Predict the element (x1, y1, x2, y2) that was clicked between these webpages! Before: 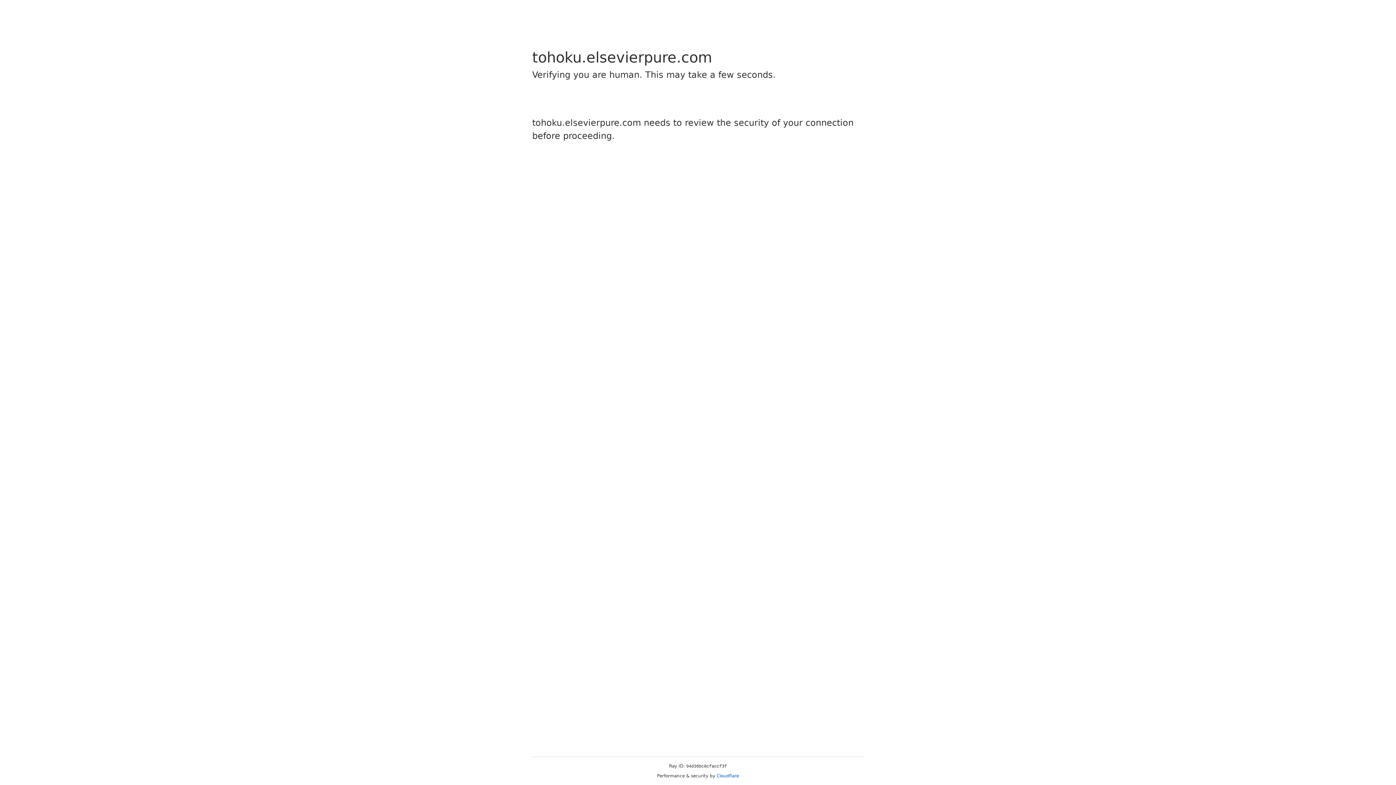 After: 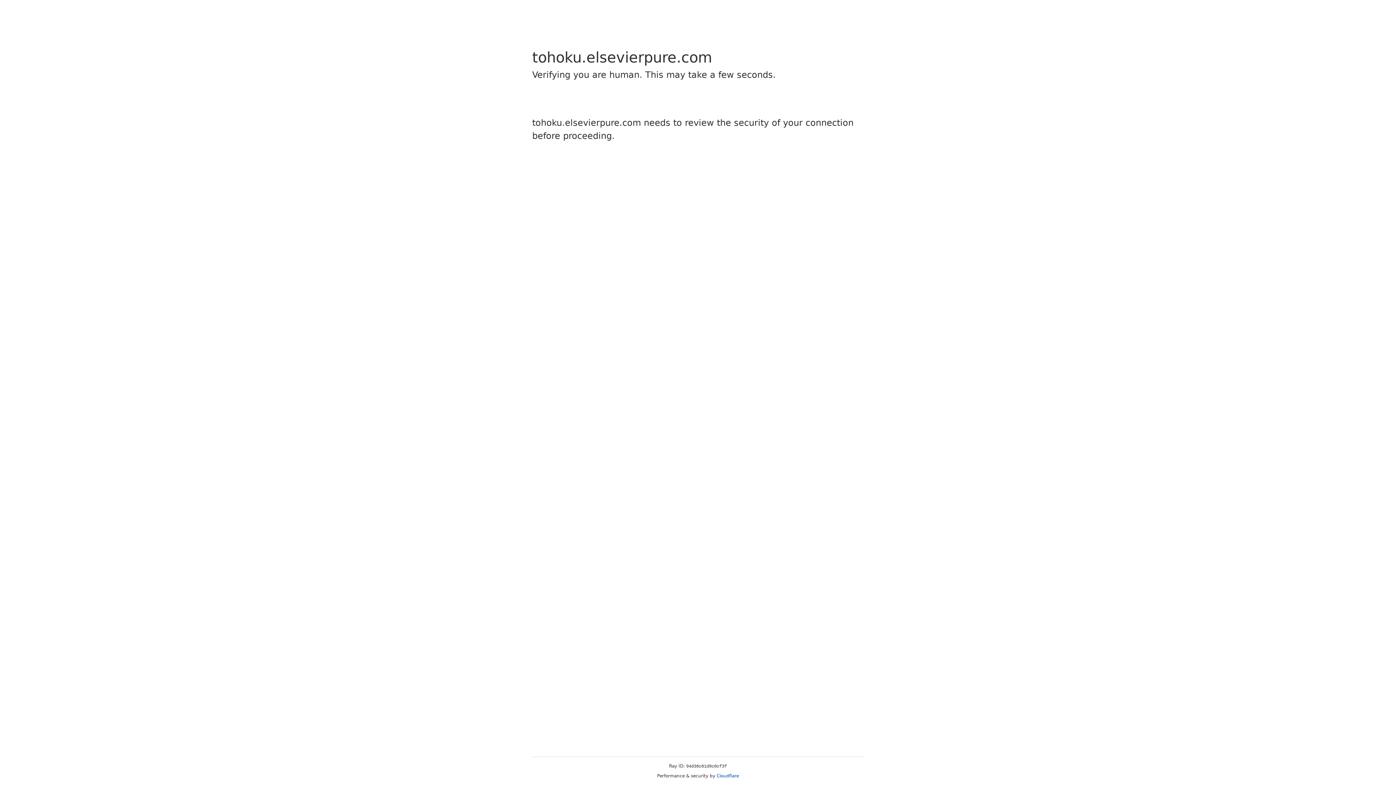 Action: label: Cloudflare bbox: (716, 773, 739, 778)